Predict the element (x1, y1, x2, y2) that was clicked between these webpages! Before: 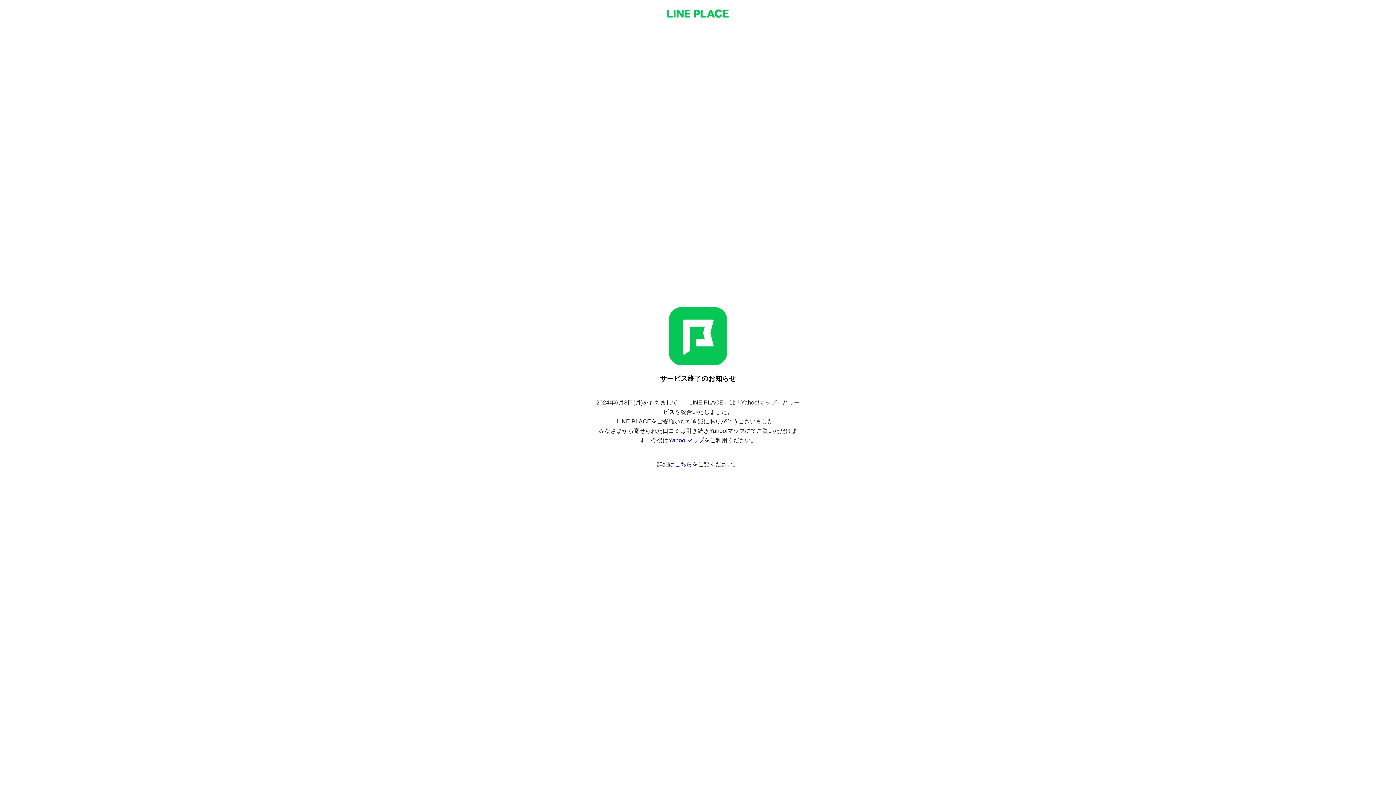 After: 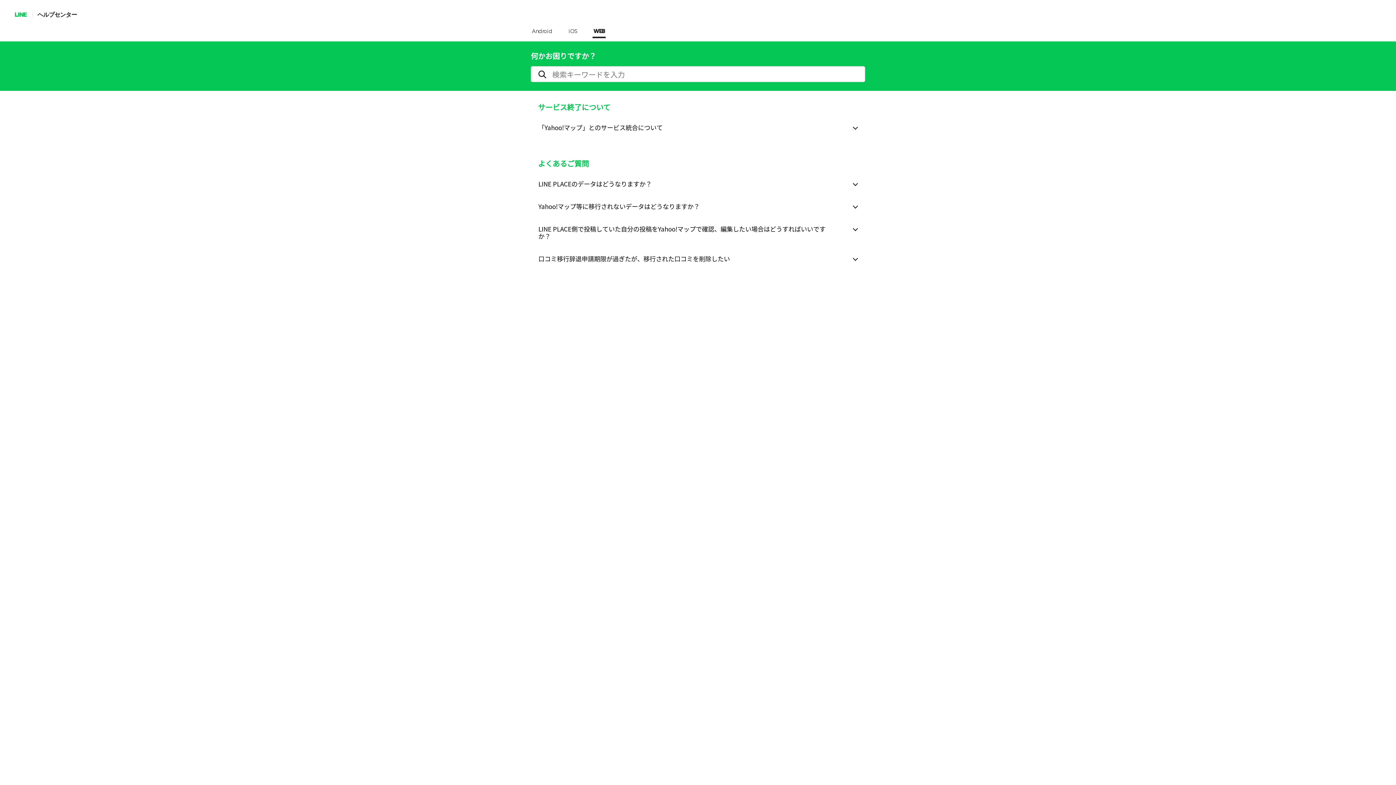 Action: bbox: (674, 461, 692, 467) label: こちら